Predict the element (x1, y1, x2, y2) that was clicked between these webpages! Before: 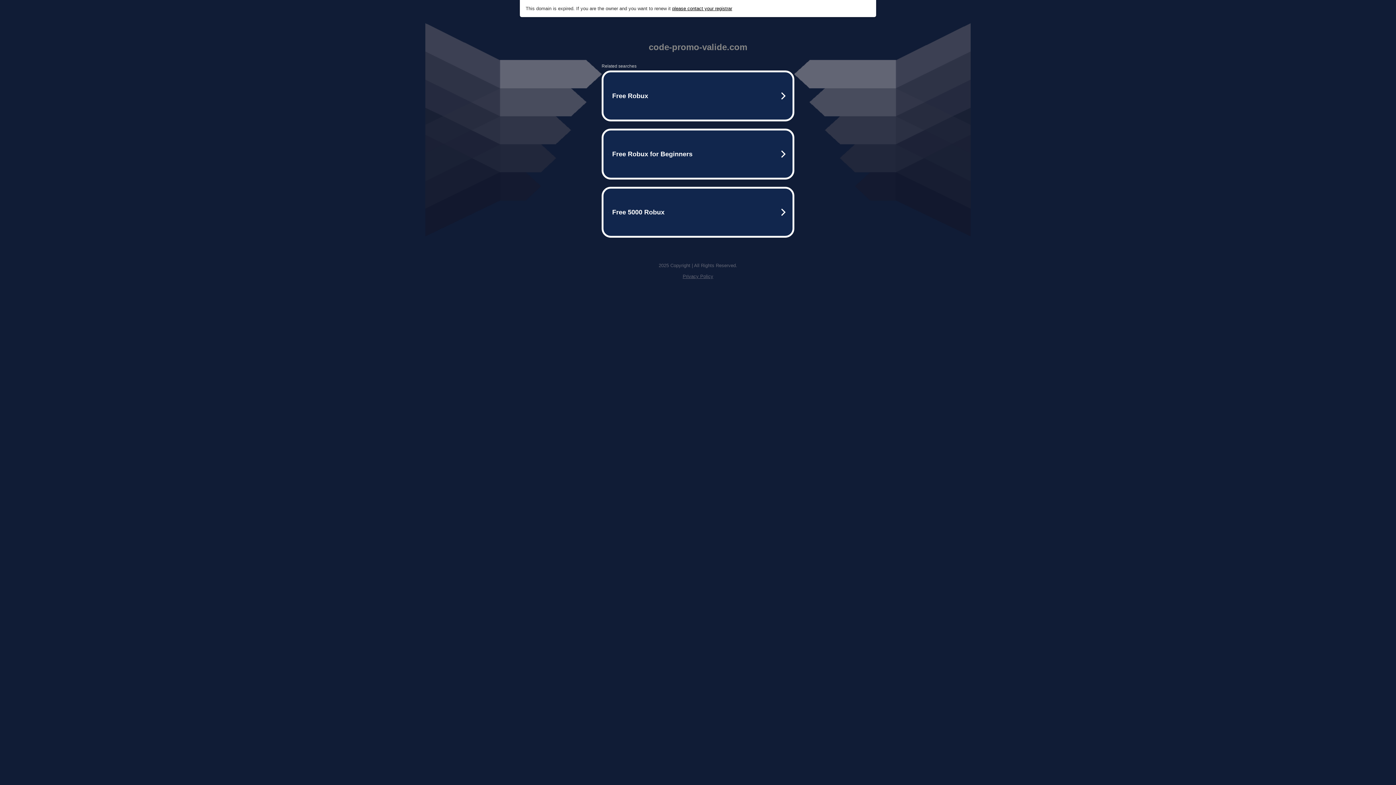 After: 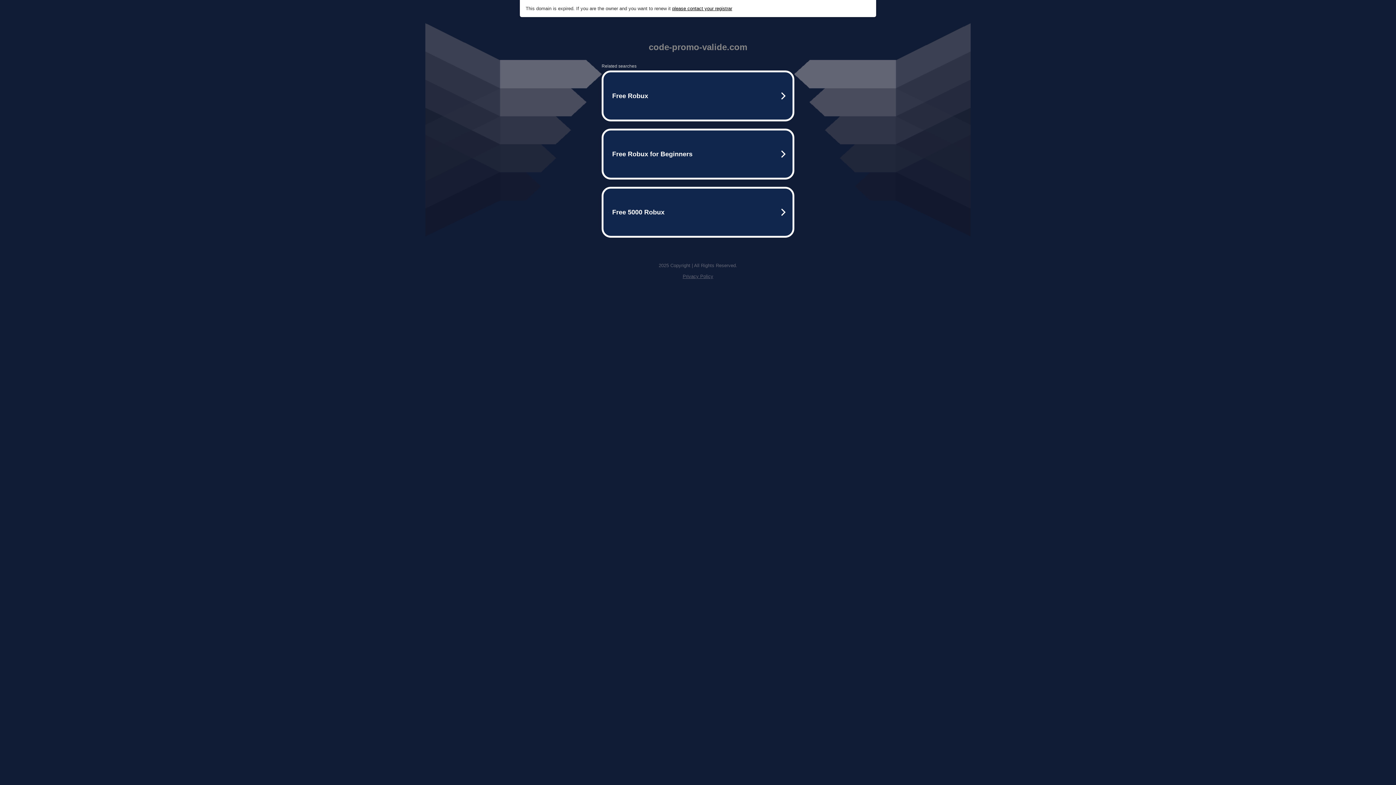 Action: bbox: (672, 5, 732, 11) label: please contact your registrar